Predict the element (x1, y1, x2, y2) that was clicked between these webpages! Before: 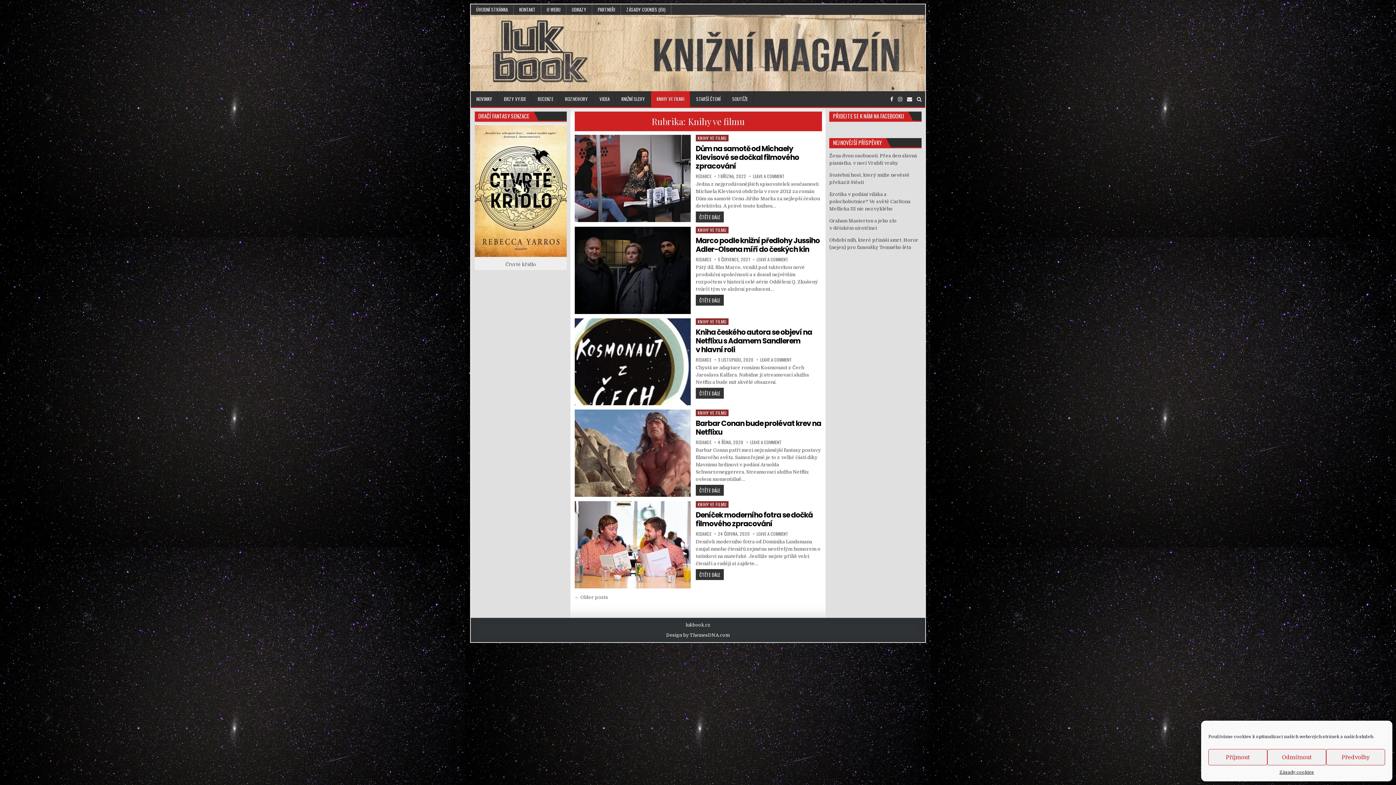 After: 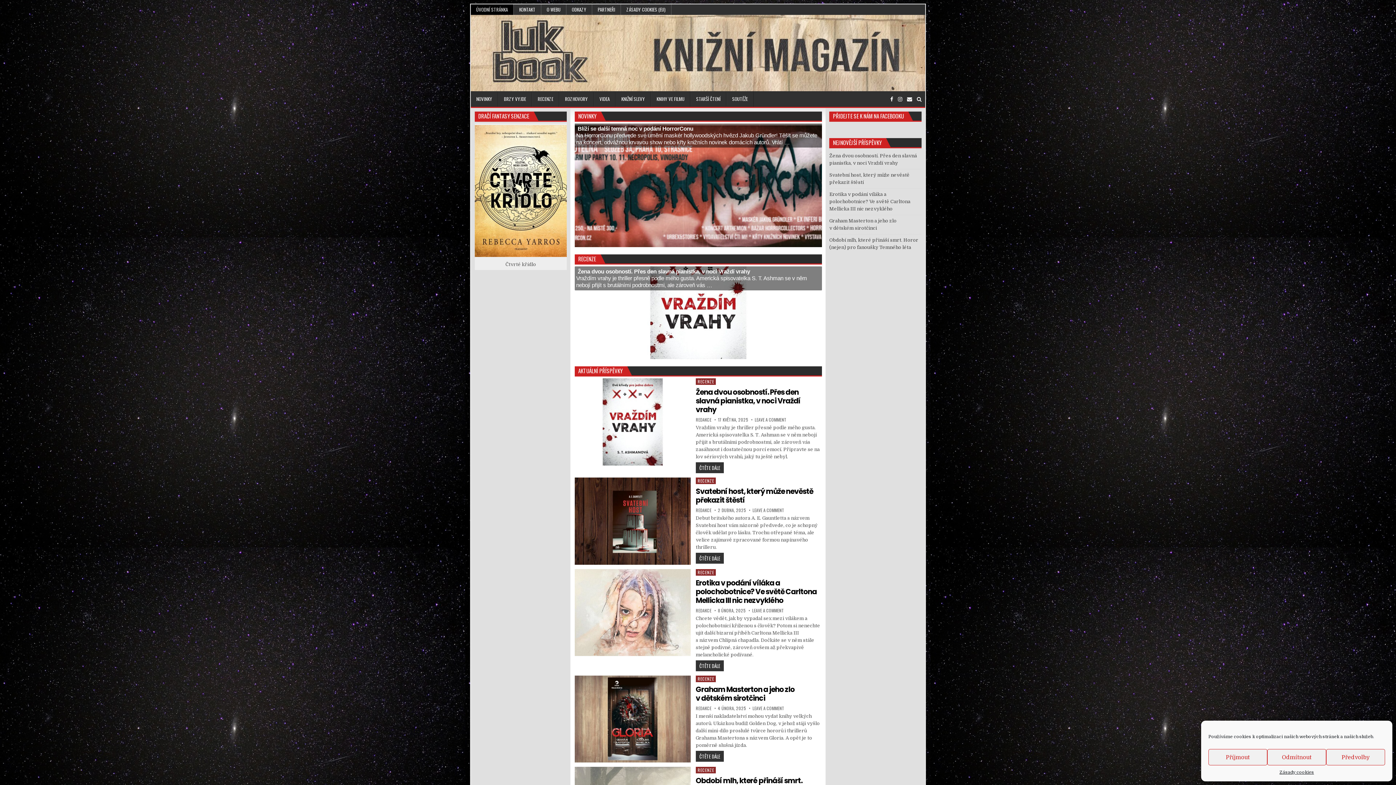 Action: label: ÚVODNÍ STRÁNKA bbox: (470, 4, 513, 14)